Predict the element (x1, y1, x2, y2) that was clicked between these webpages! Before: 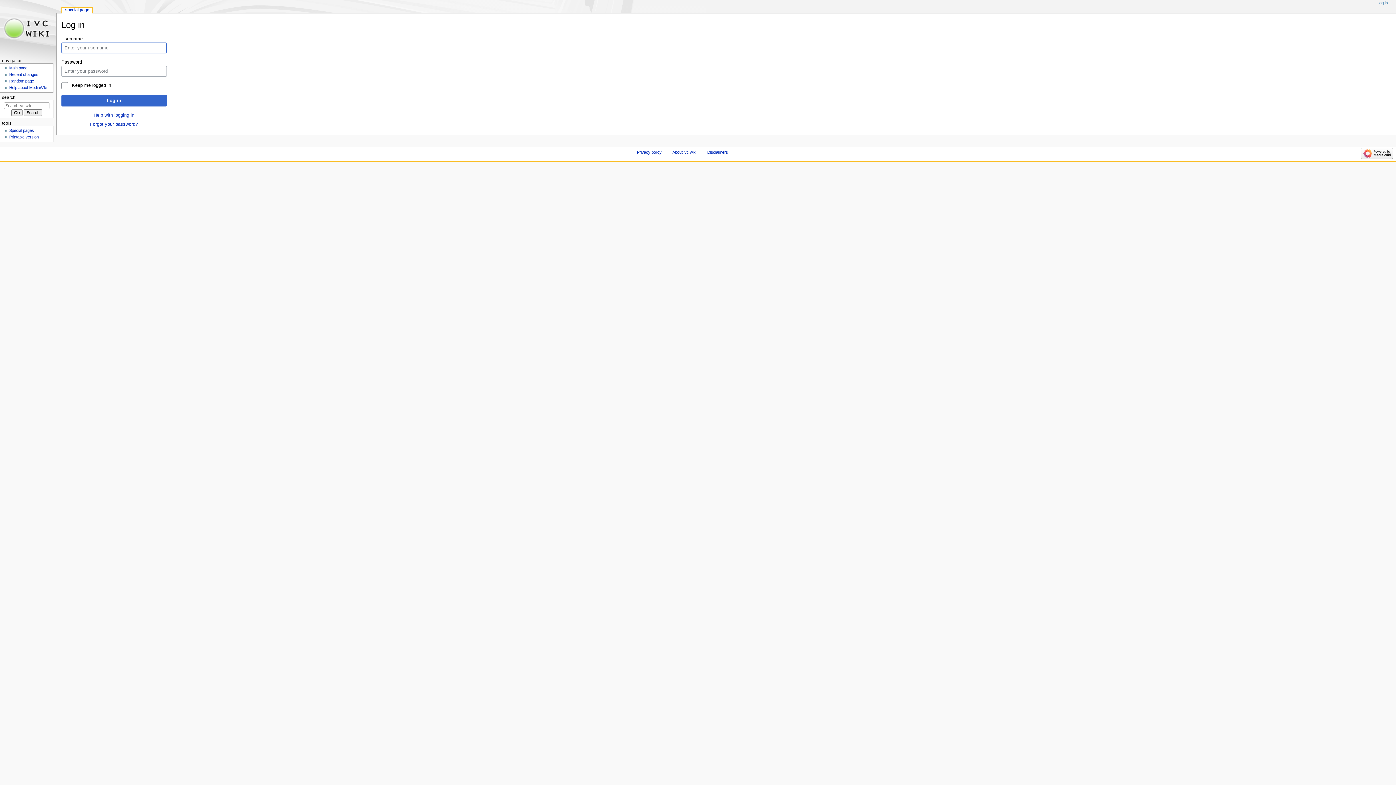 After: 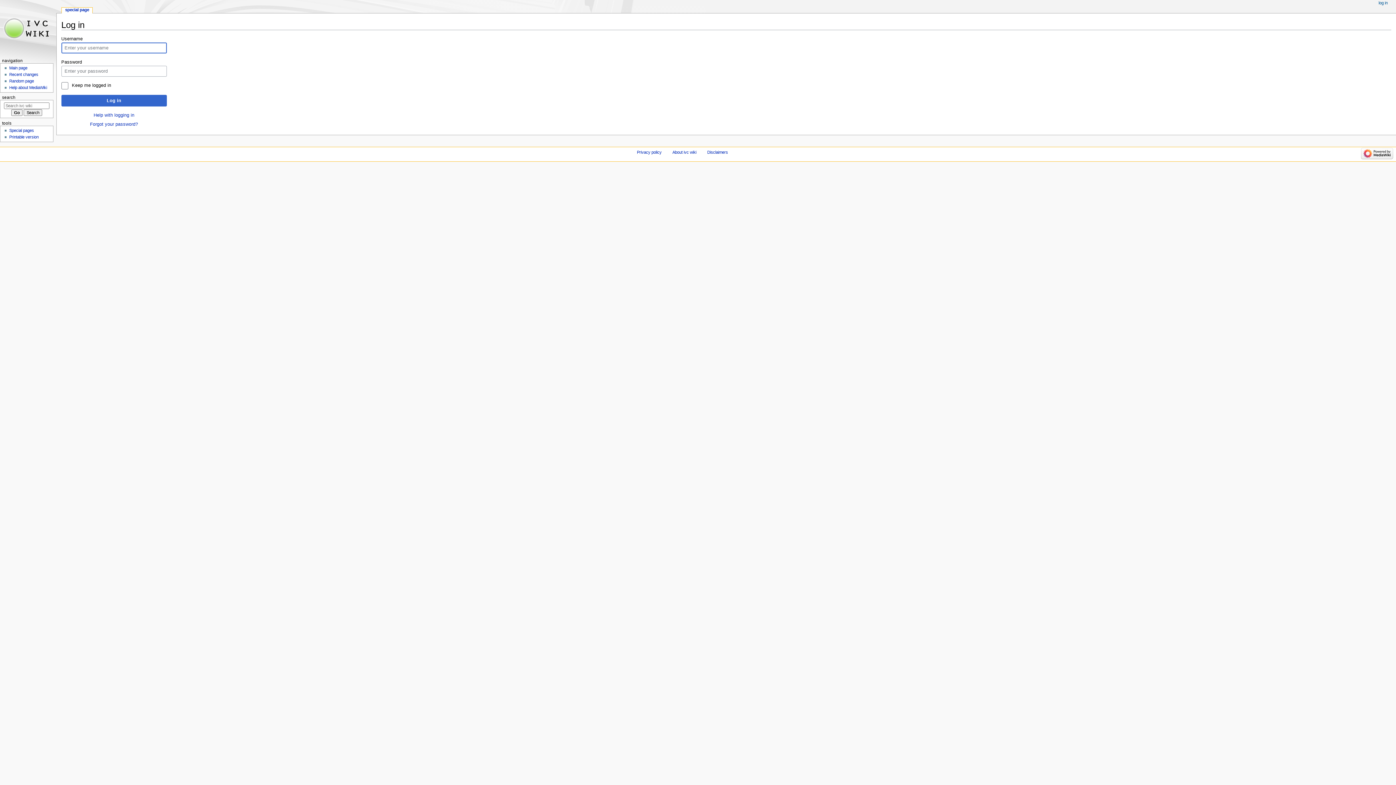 Action: label: log in bbox: (1378, 0, 1388, 5)